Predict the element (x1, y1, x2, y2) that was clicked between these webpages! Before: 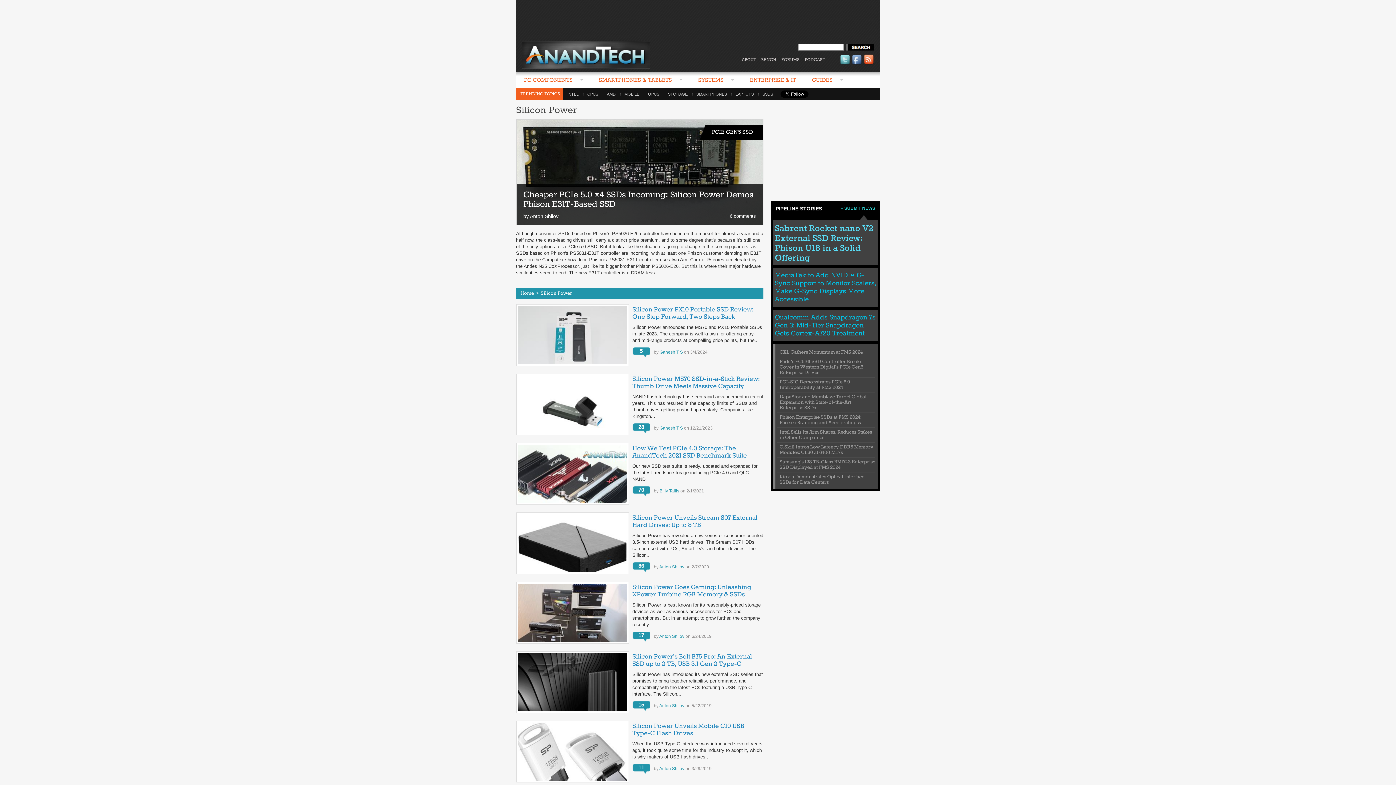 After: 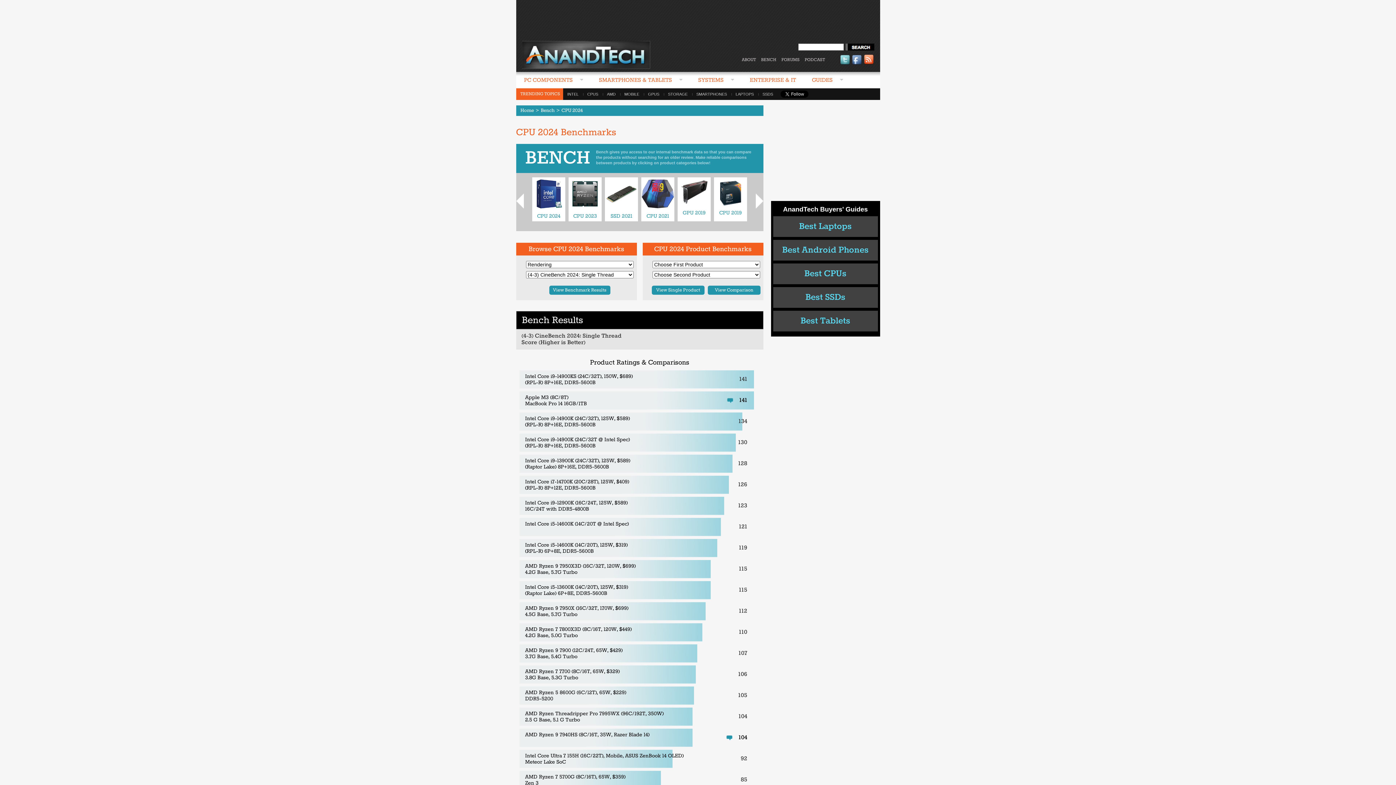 Action: bbox: (761, 57, 776, 62) label: BENCH